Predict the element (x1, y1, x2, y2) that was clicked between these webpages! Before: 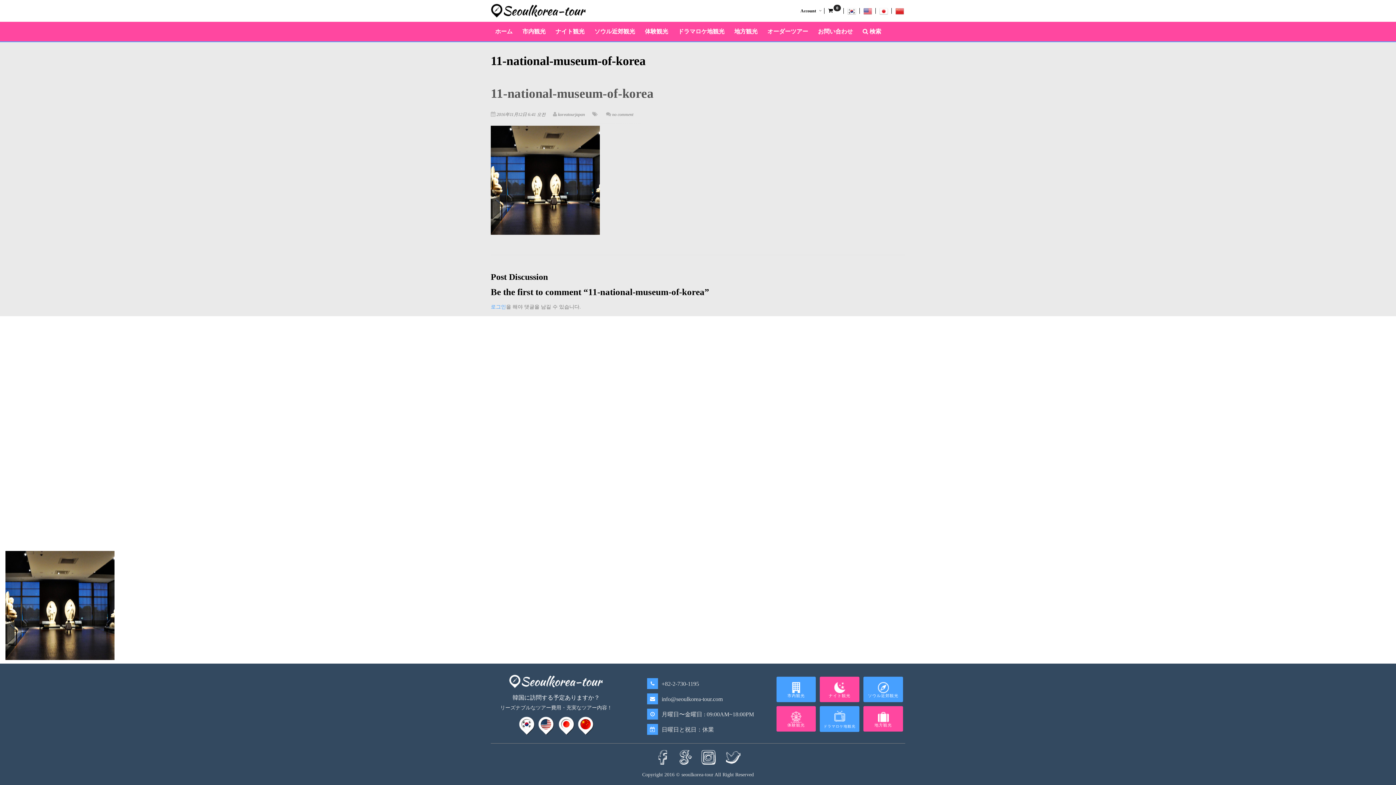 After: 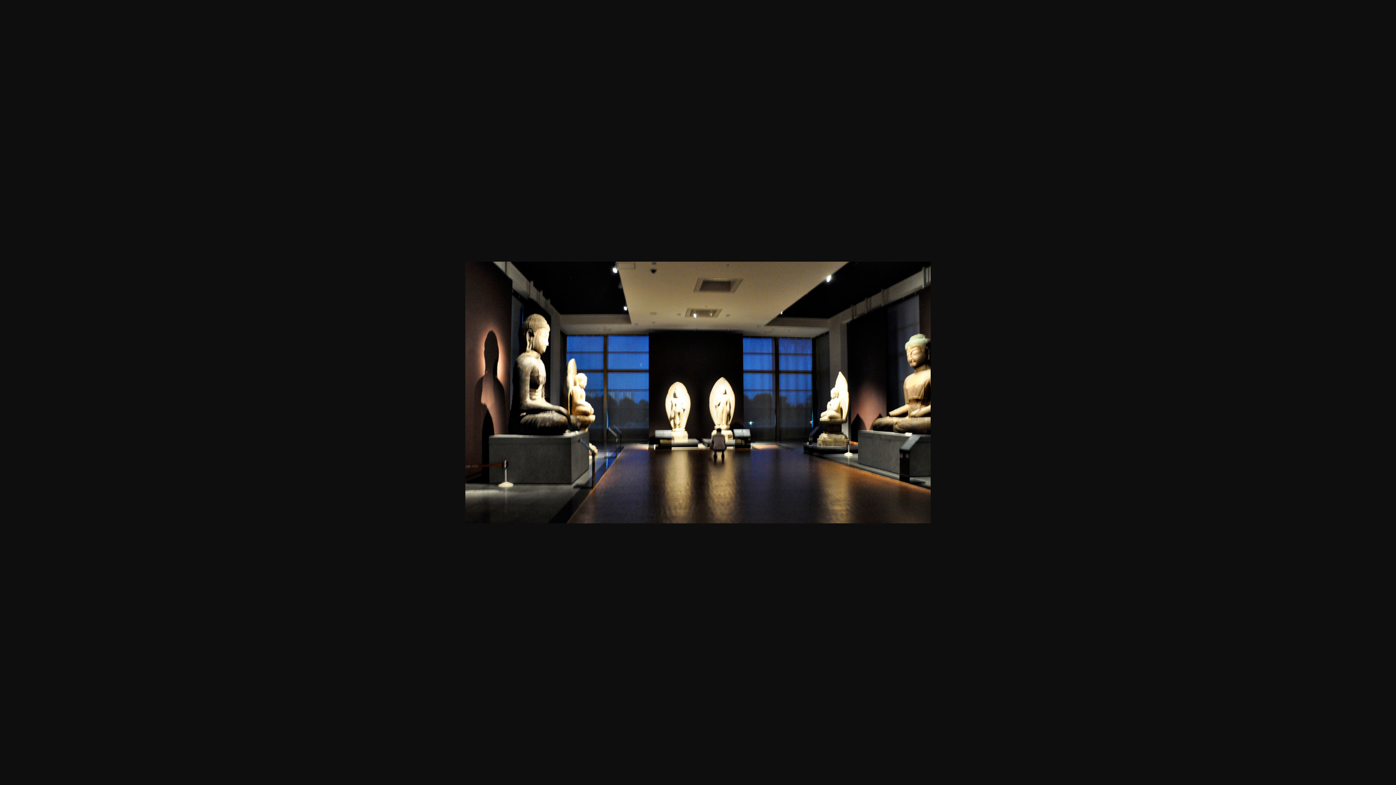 Action: bbox: (5, 603, 114, 607)